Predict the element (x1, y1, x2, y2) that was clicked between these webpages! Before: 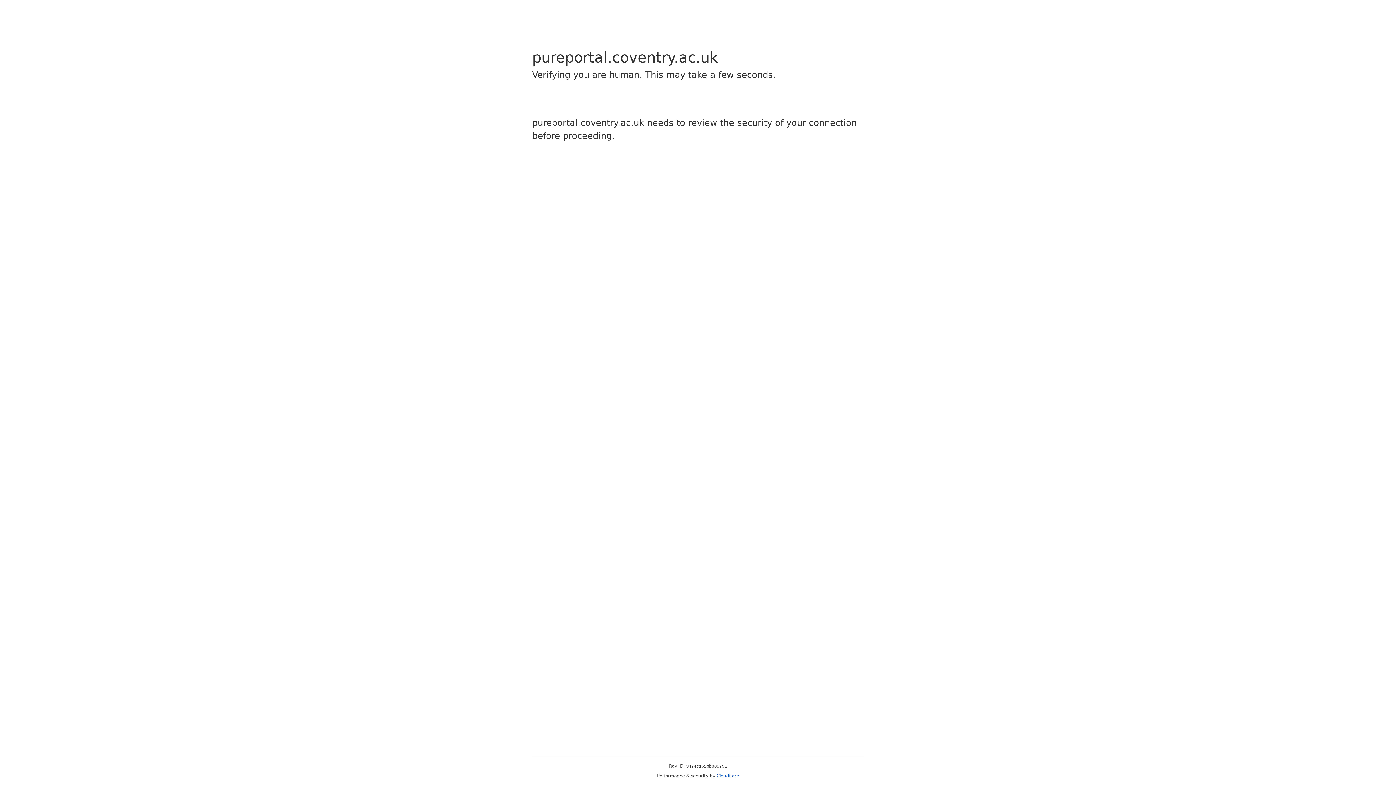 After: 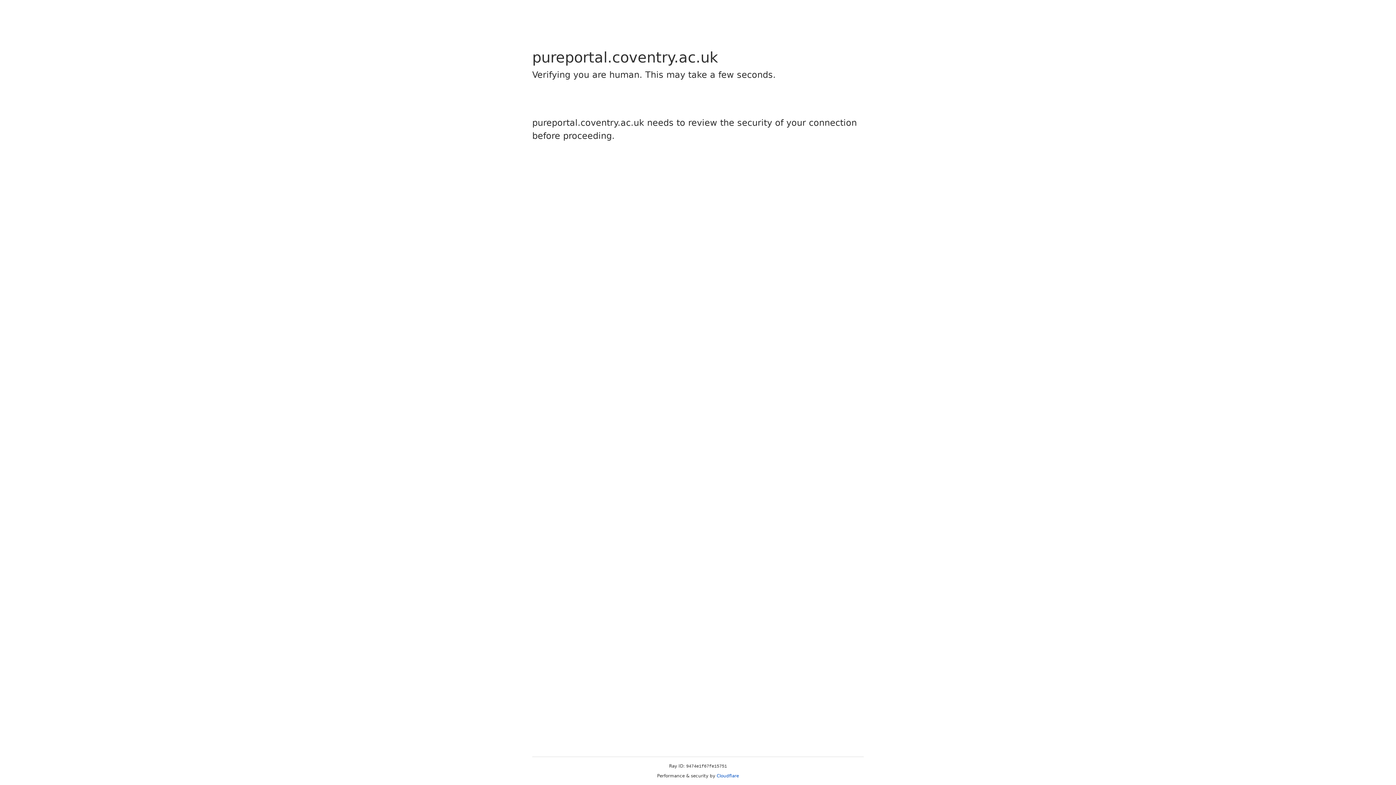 Action: label: Cloudflare bbox: (716, 773, 739, 778)